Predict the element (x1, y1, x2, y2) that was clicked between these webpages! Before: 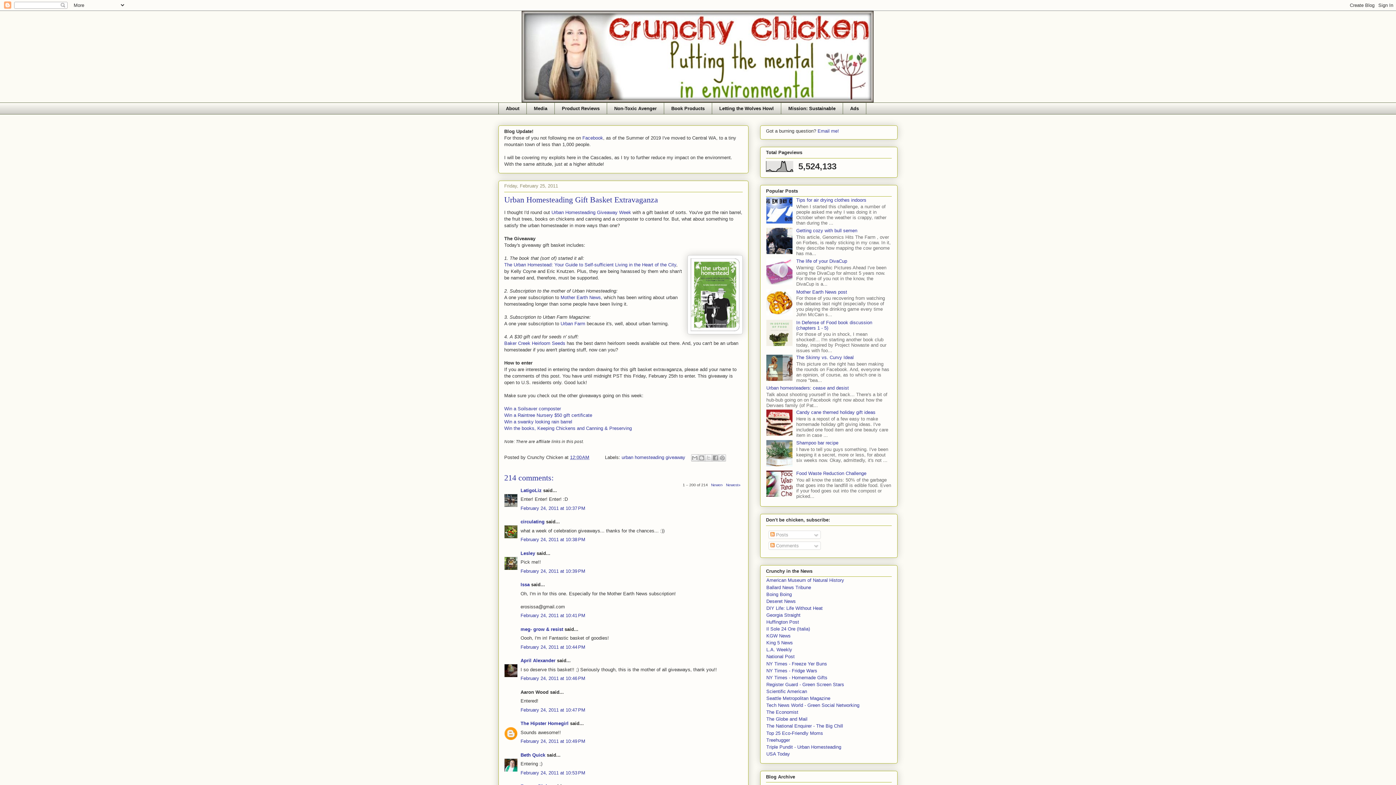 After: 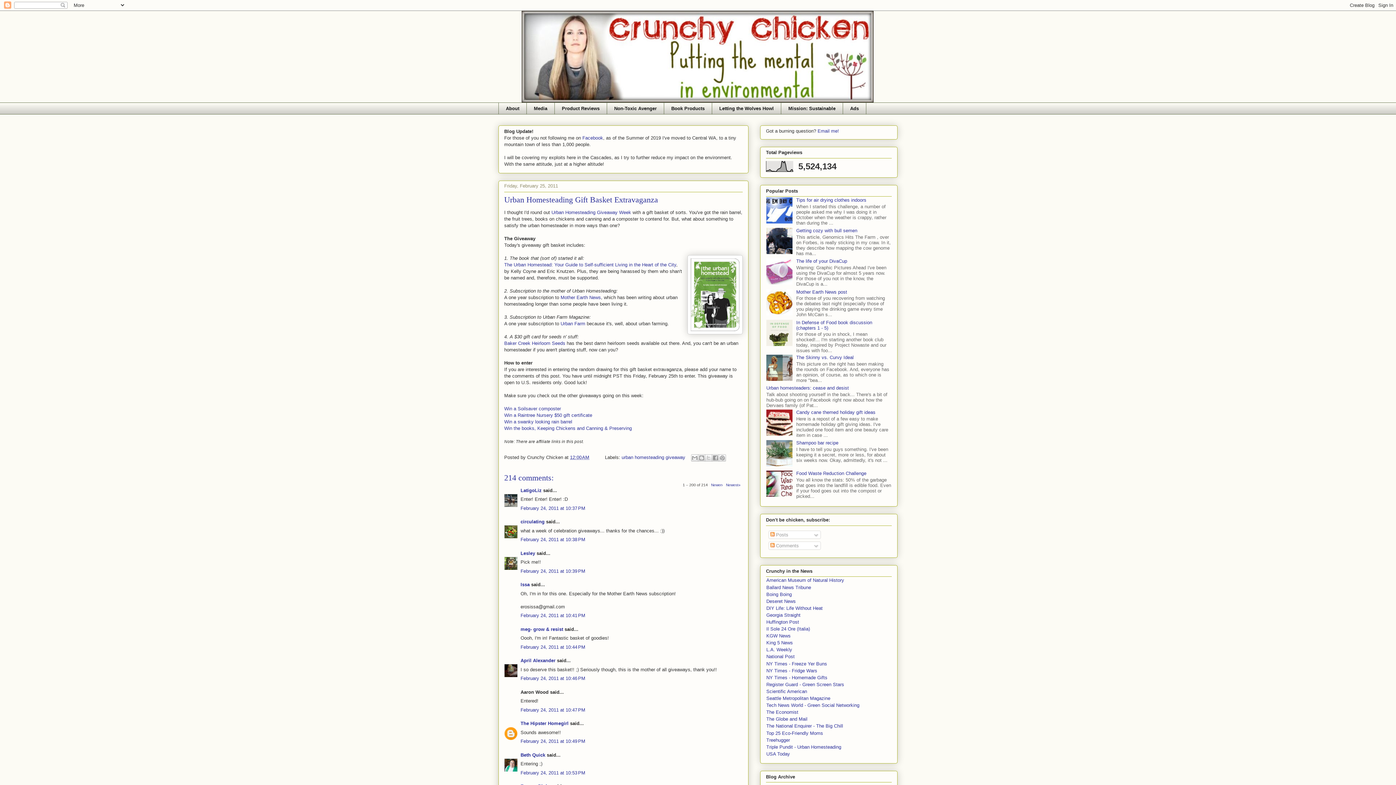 Action: label: 12:00 AM bbox: (570, 454, 589, 460)